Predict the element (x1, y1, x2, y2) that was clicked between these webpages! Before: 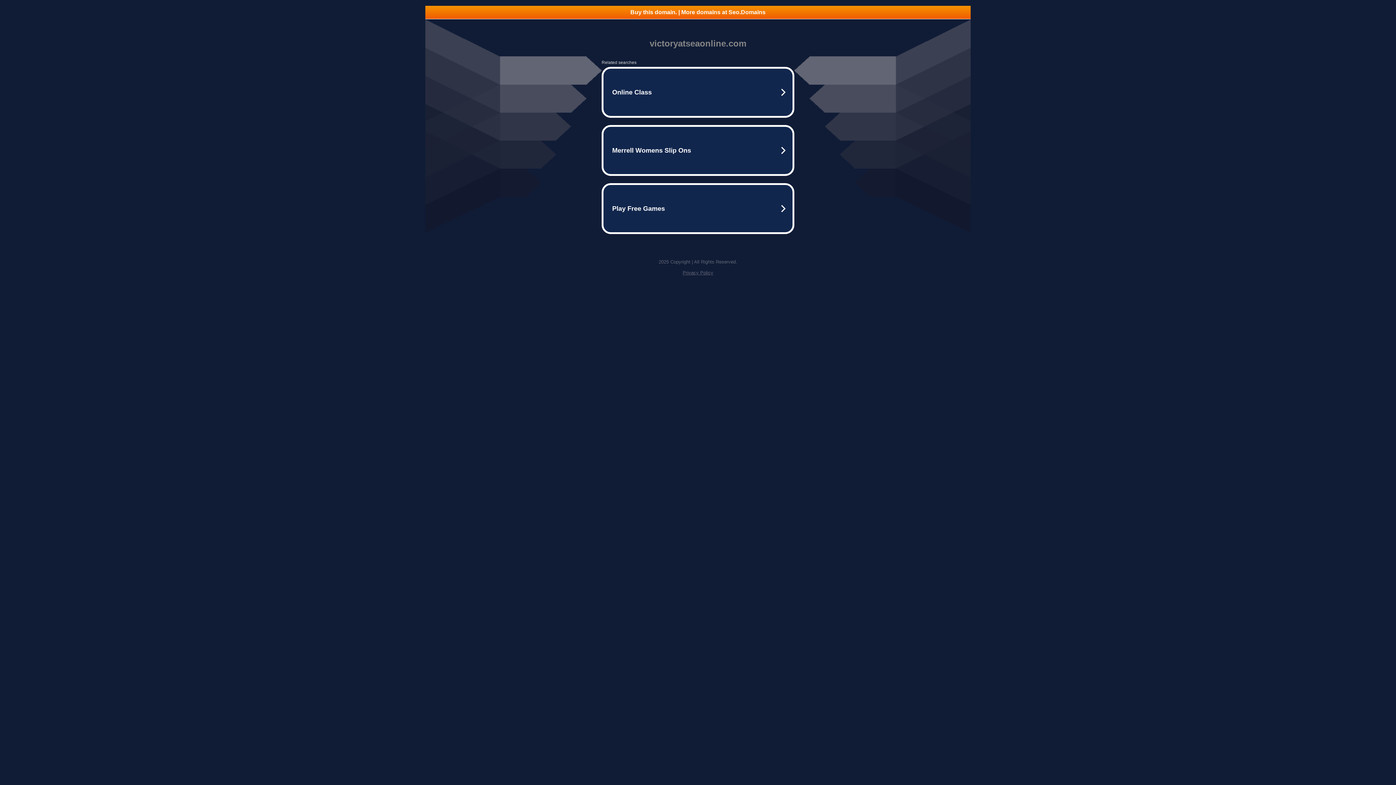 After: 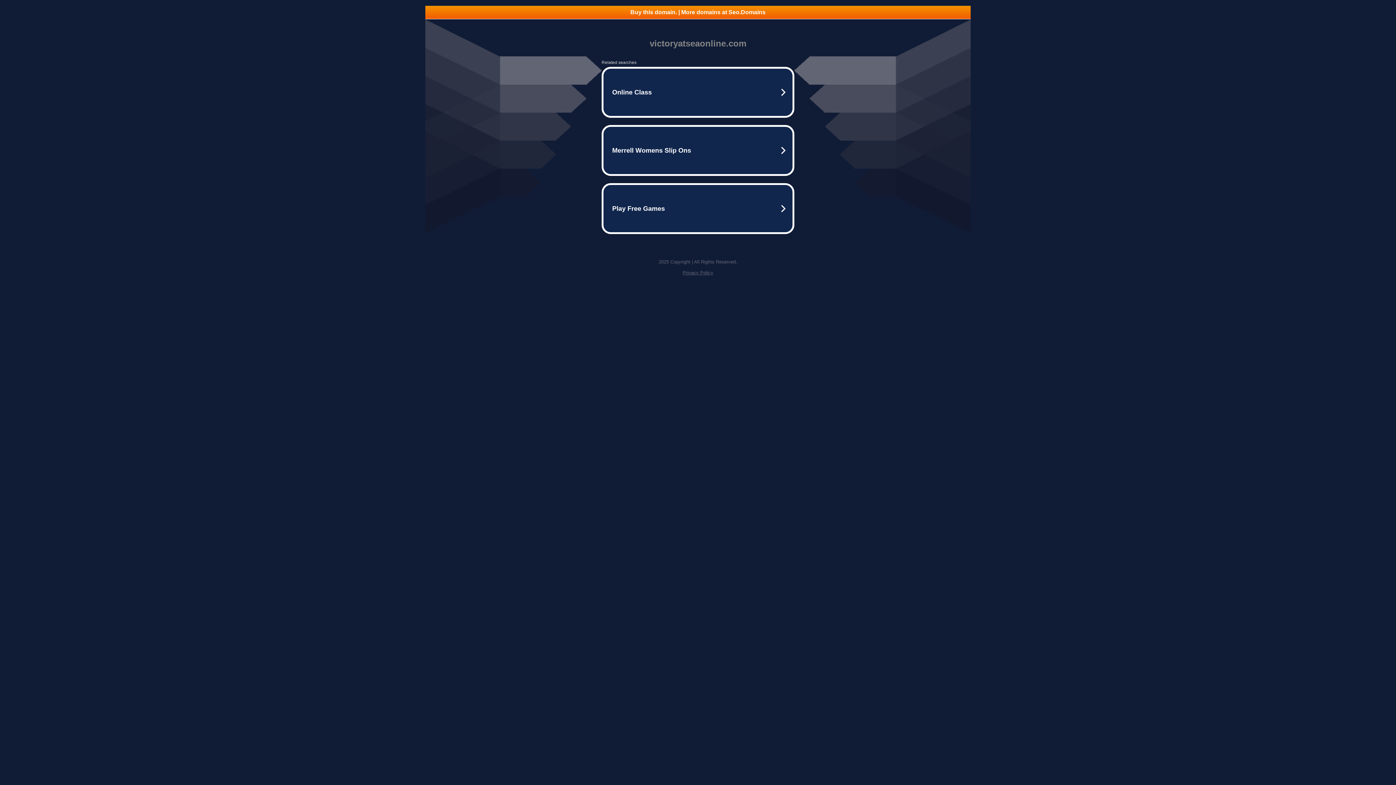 Action: bbox: (682, 270, 713, 275) label: Privacy Policy